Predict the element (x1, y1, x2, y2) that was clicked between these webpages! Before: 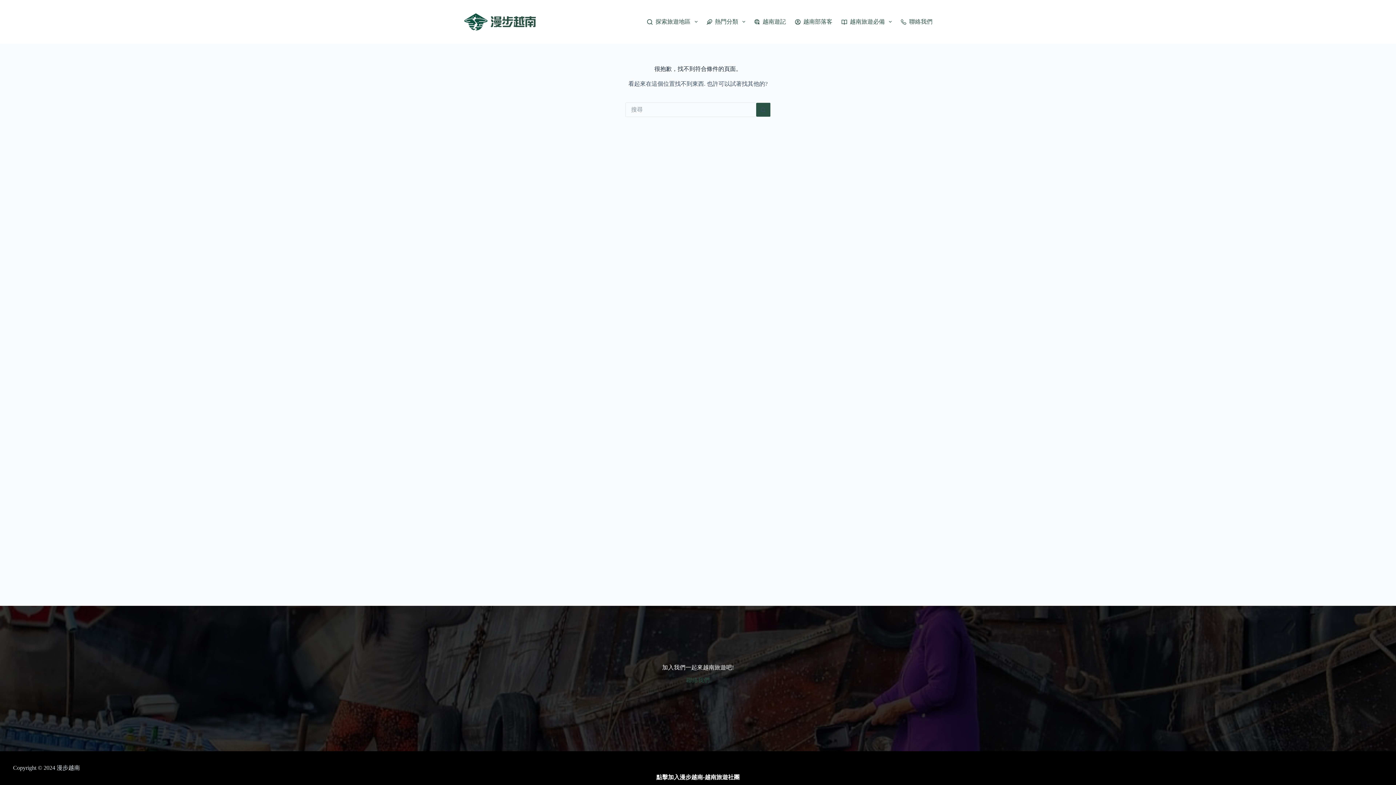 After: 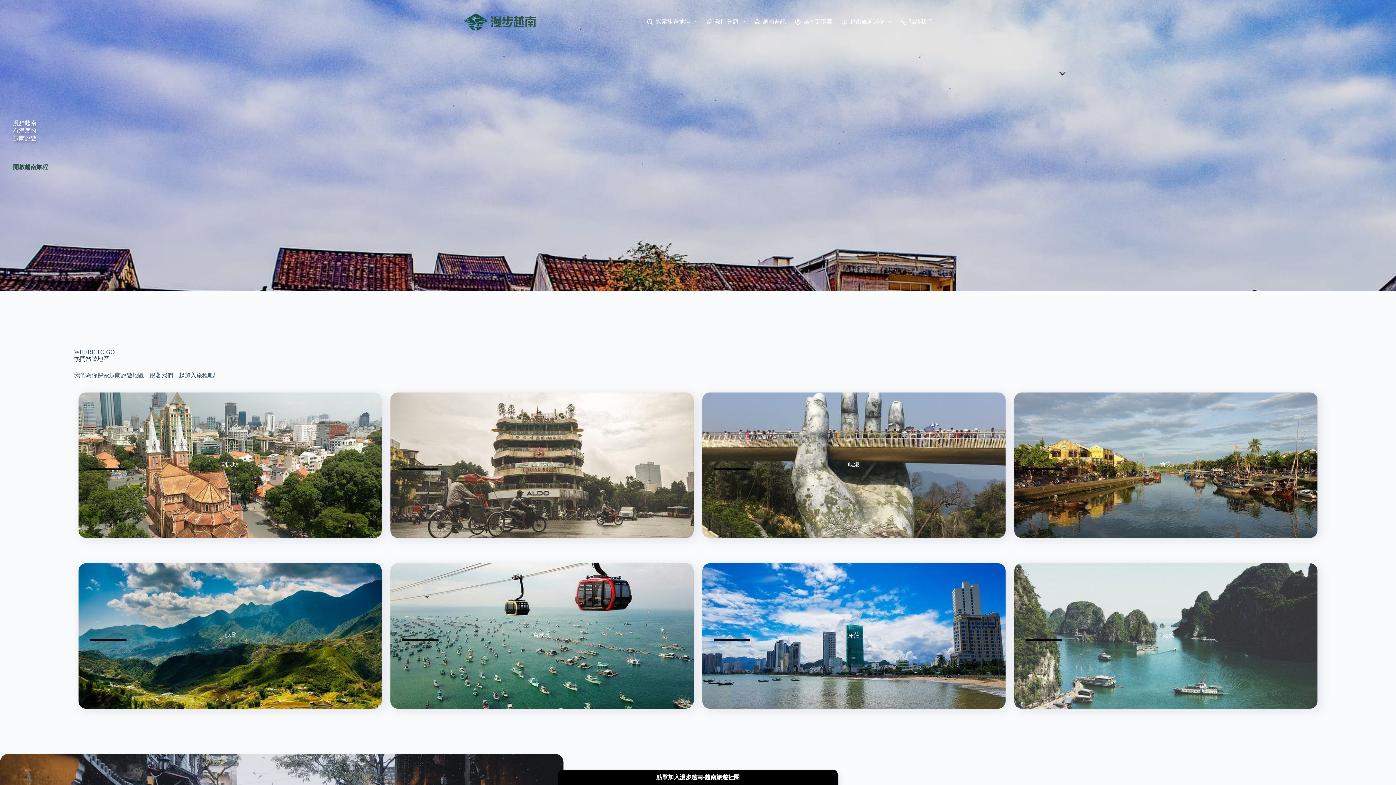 Action: bbox: (463, 12, 536, 30)